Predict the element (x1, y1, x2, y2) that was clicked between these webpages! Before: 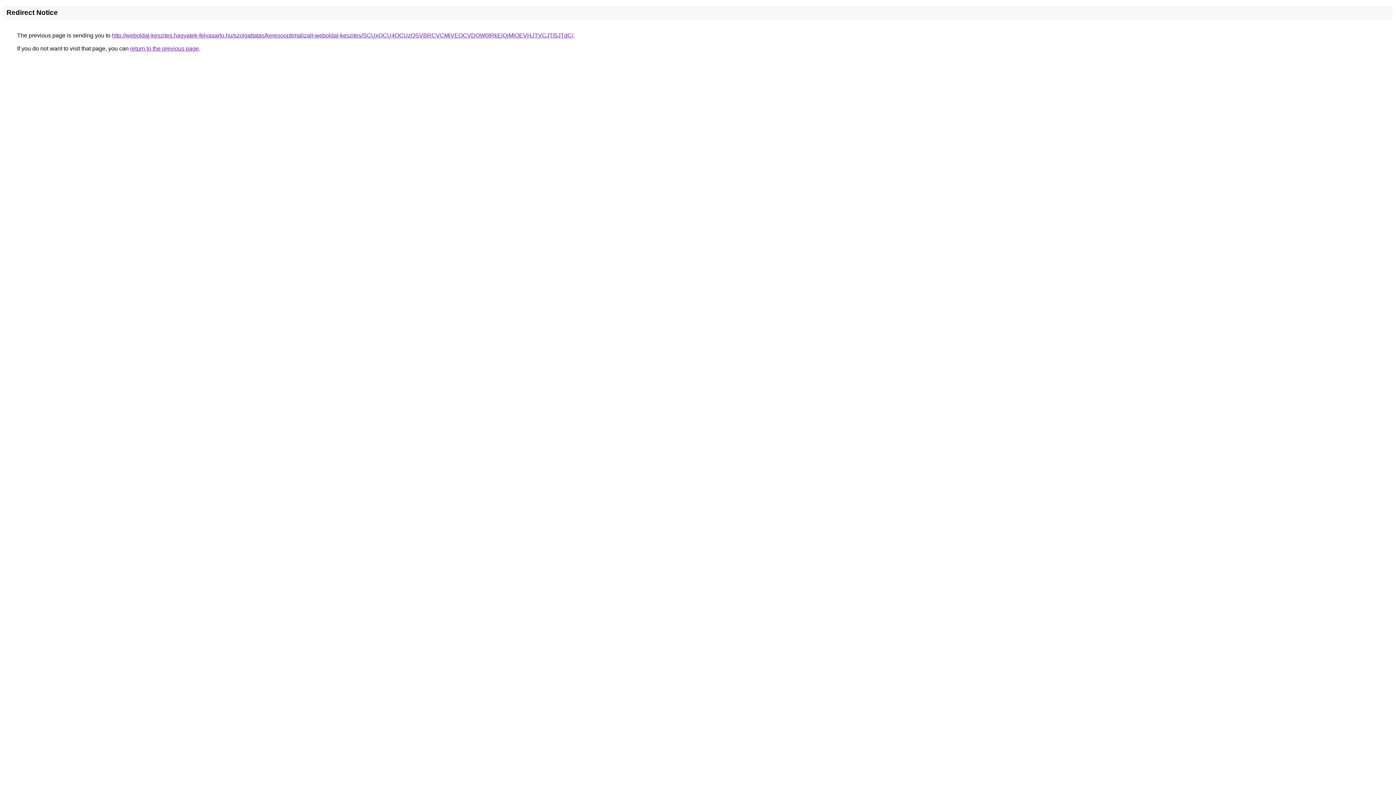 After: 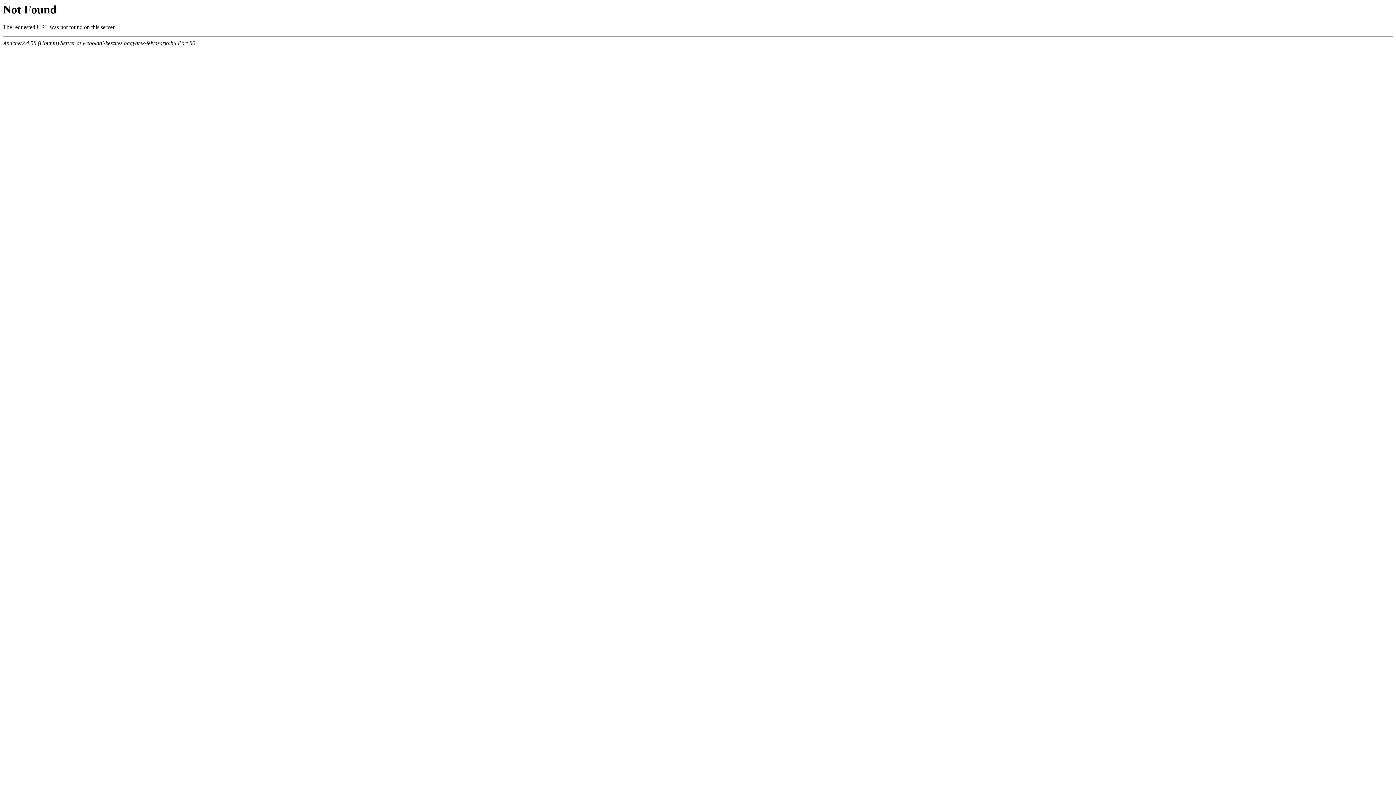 Action: bbox: (112, 32, 573, 38) label: http://weboldal-keszites.hagyatek-felvasarlo.hu/szolgaltatas/keresooptimalizalt-weboldal-keszites/SCUxOCU4OCUzQSVBRCVCMiVEOCVDOW0lRkElQjMlOEVHJTVCJTI5JTdC/